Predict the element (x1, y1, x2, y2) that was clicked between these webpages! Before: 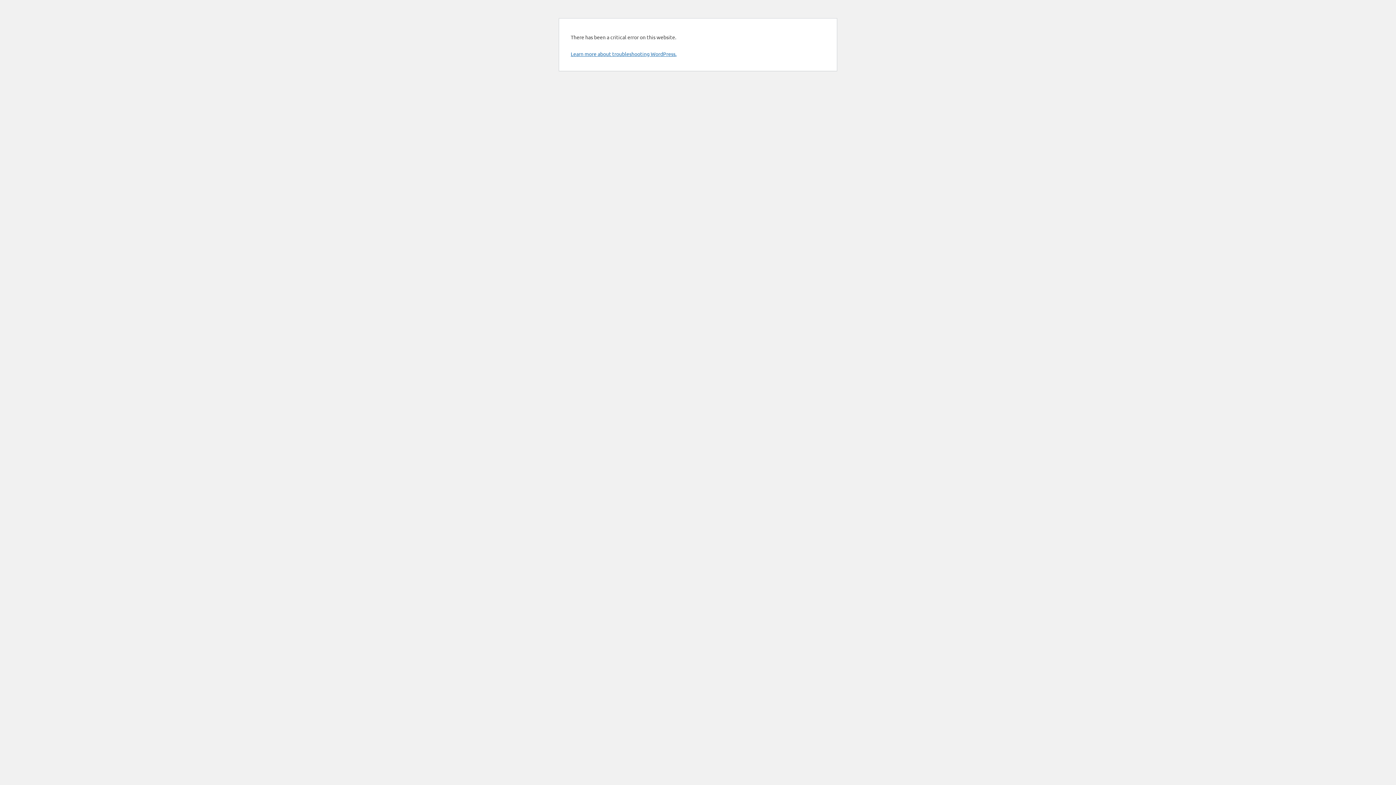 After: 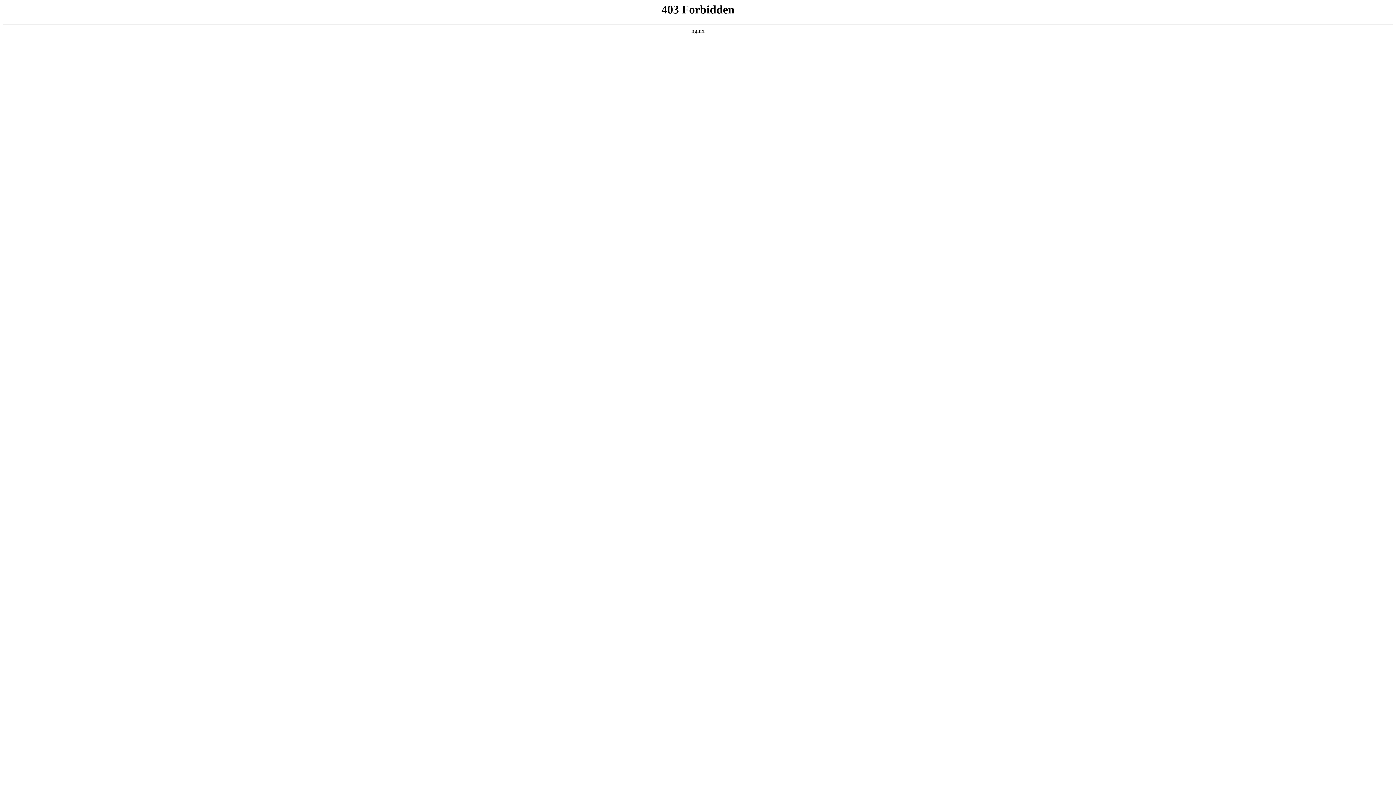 Action: bbox: (570, 50, 676, 57) label: Learn more about troubleshooting WordPress.